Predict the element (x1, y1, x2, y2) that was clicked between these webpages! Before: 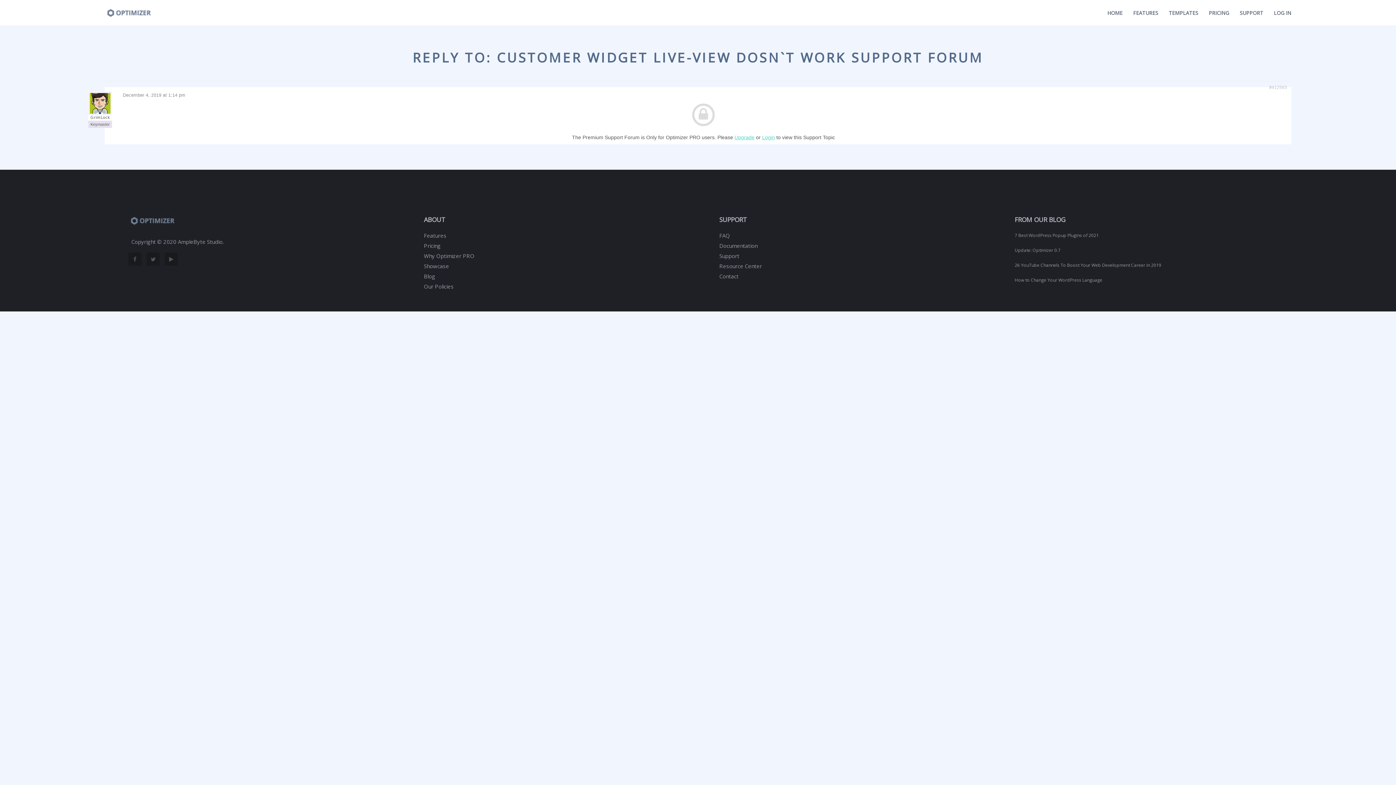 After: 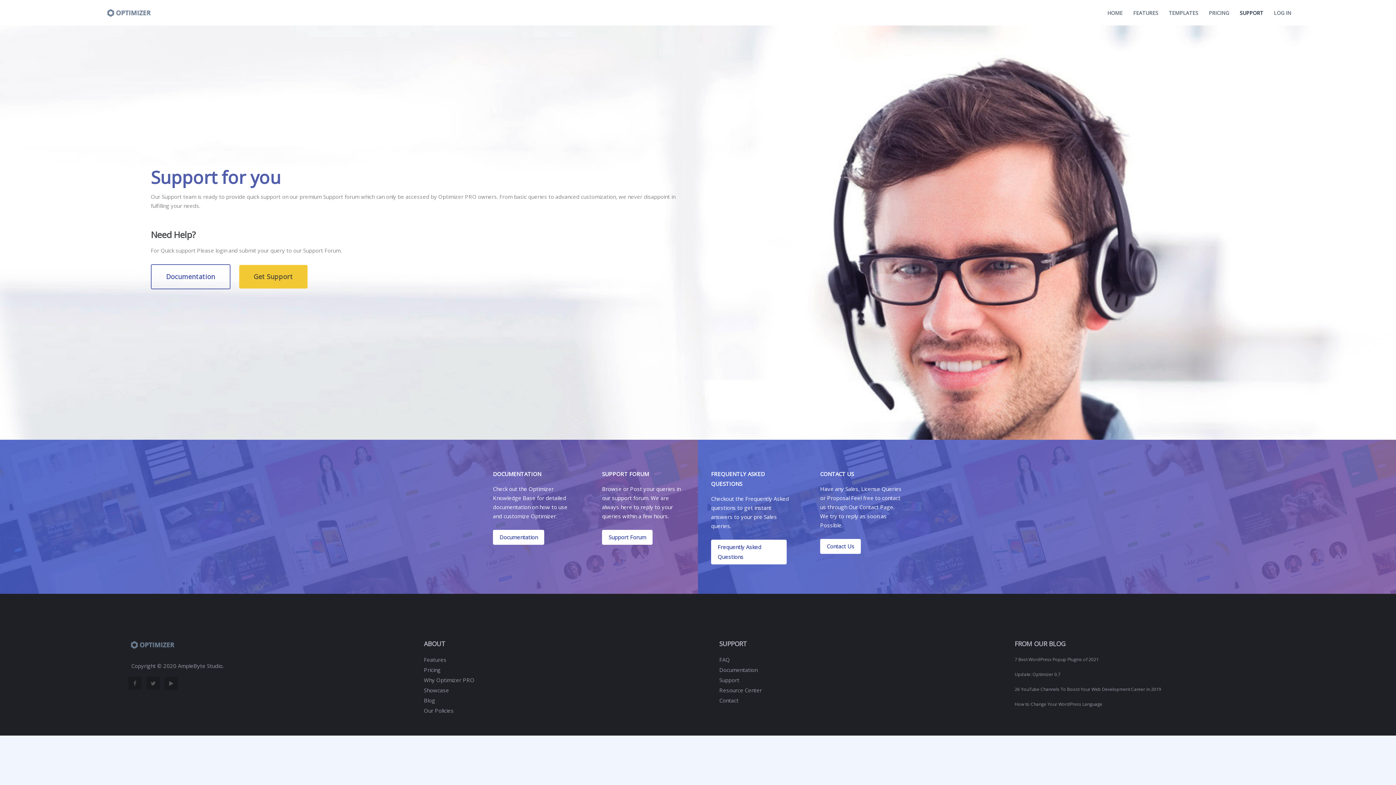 Action: label: SUPPORT bbox: (1240, 9, 1263, 16)